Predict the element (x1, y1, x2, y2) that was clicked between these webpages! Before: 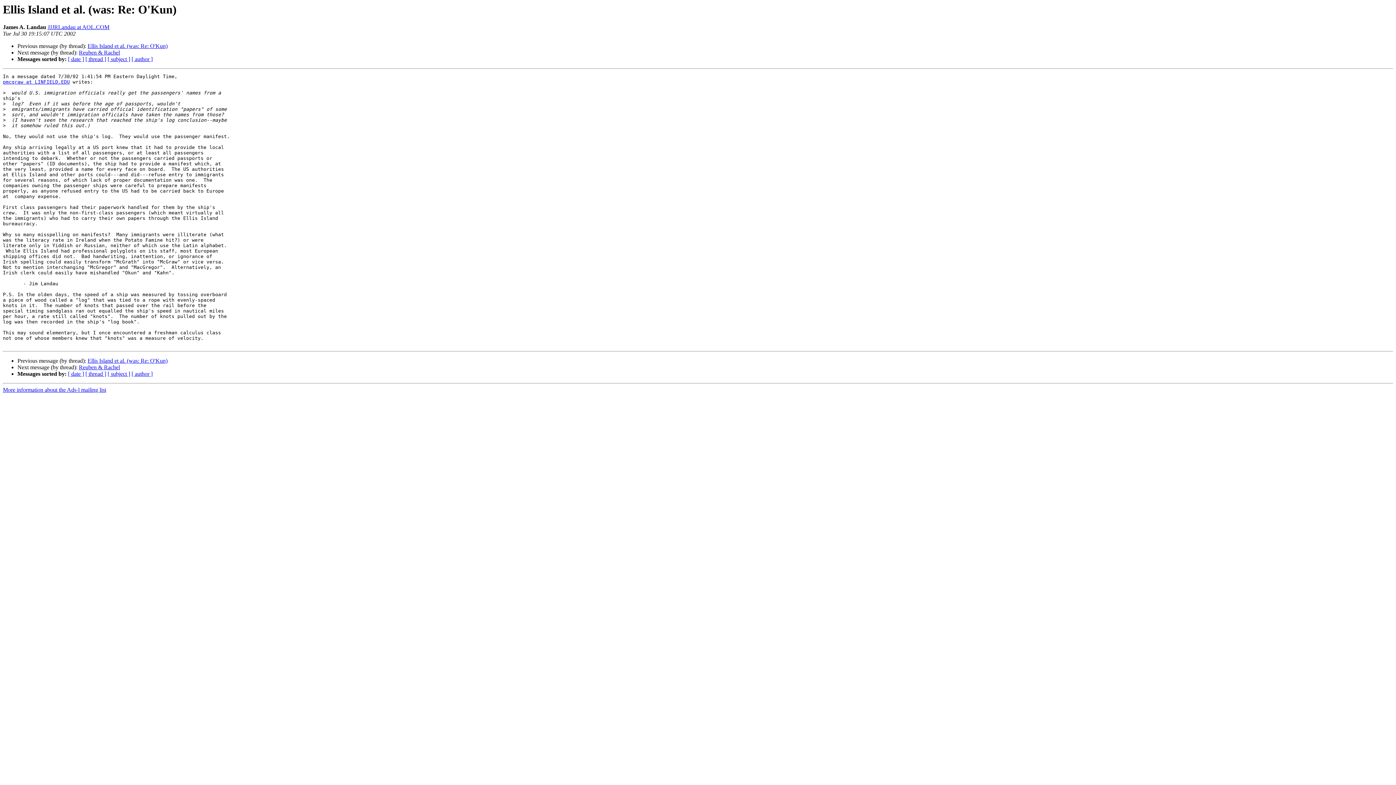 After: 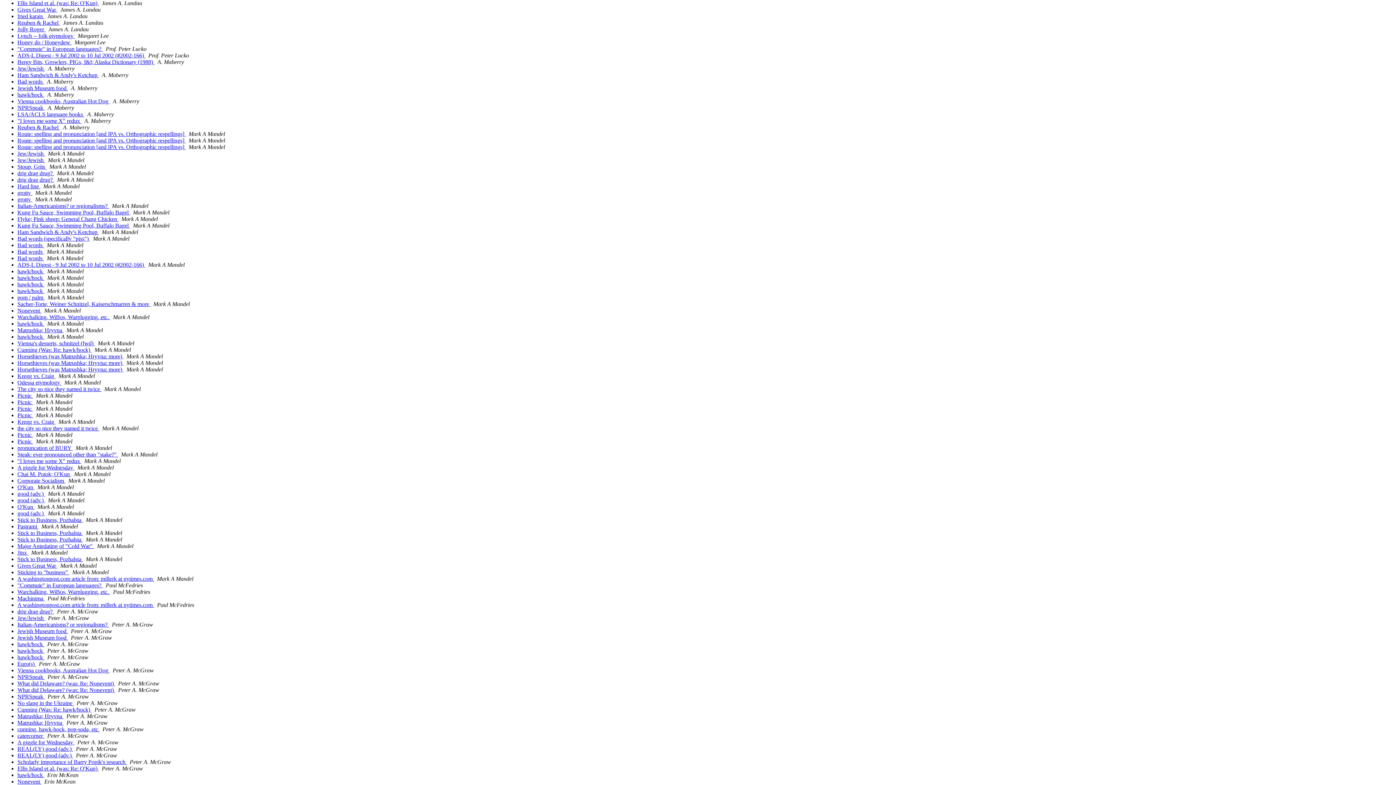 Action: label: [ author ] bbox: (131, 56, 152, 62)